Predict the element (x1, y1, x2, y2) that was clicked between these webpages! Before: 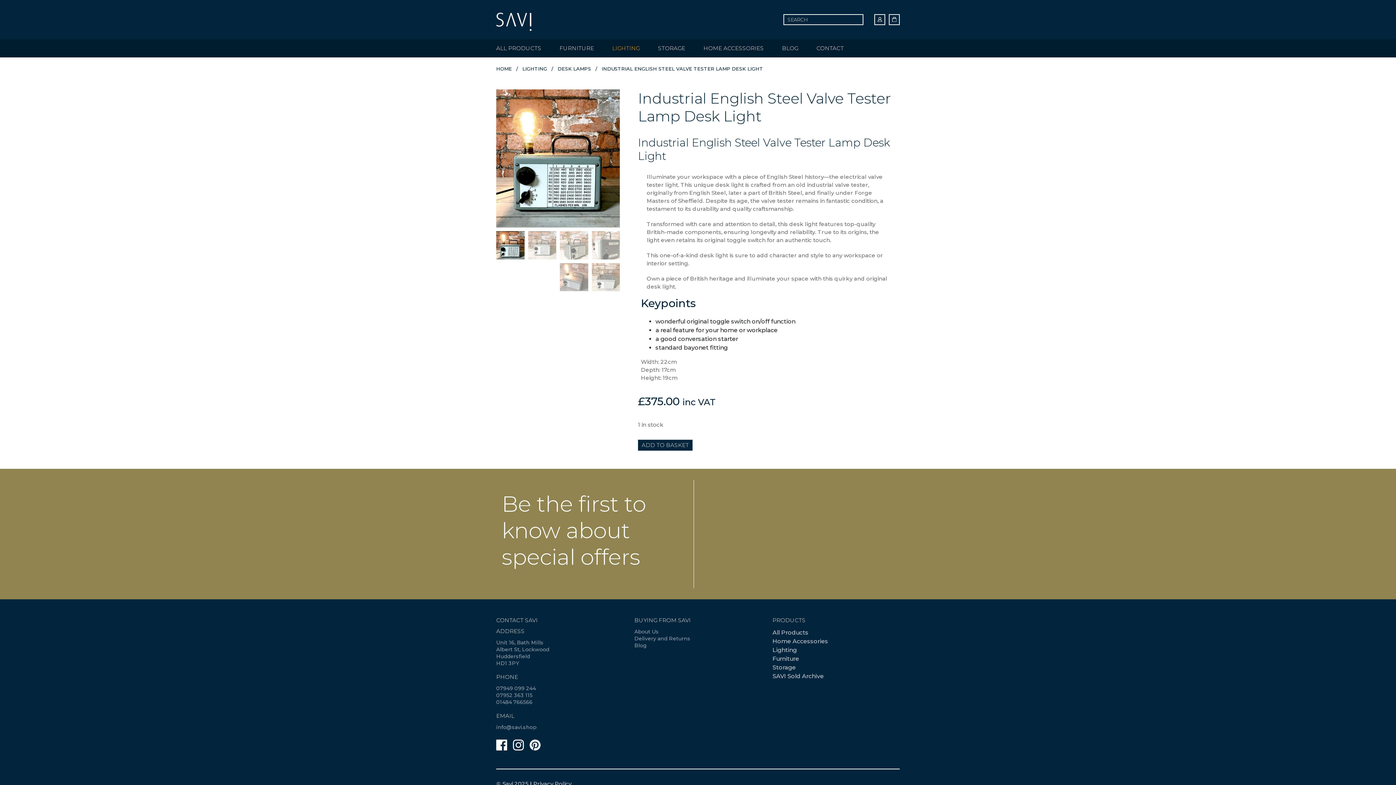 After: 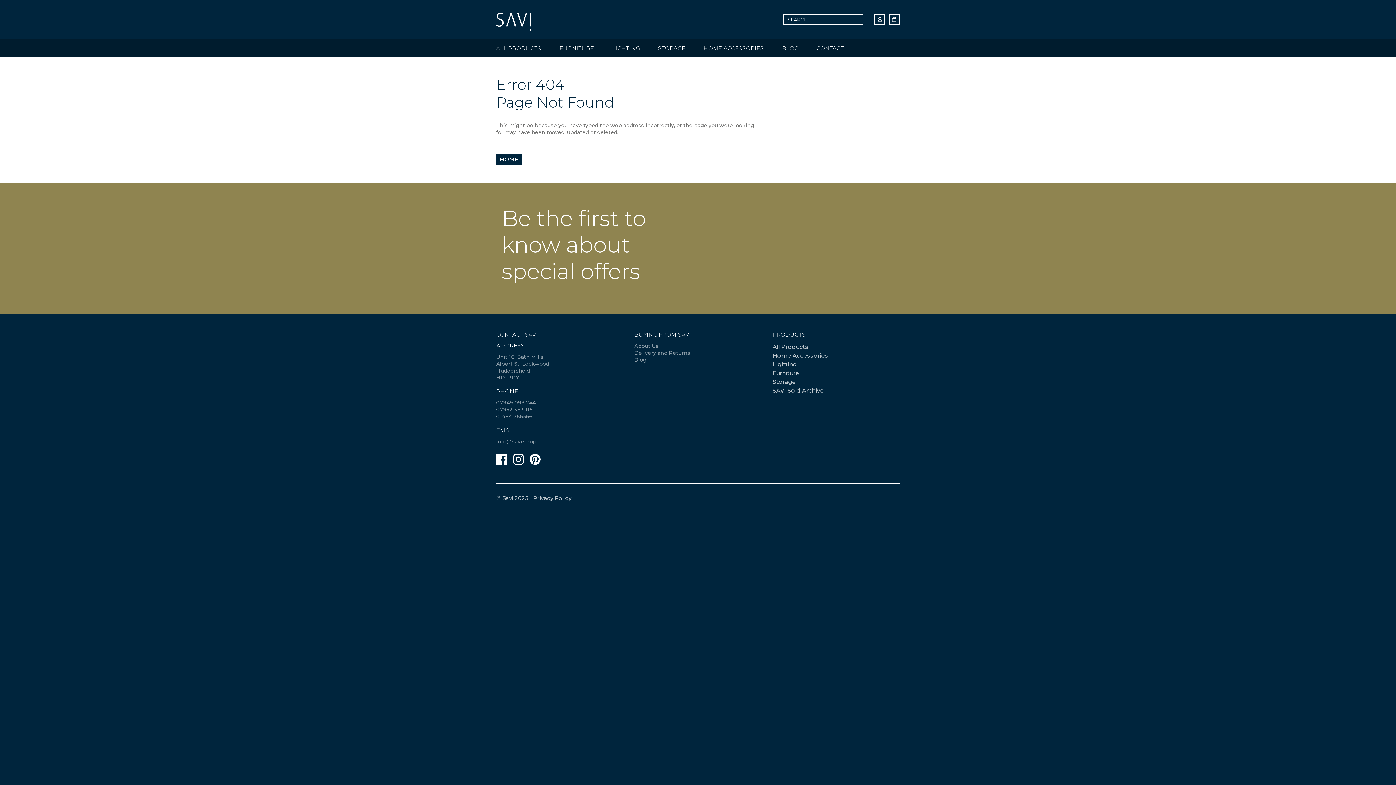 Action: bbox: (634, 635, 690, 642) label: Delivery and Returns